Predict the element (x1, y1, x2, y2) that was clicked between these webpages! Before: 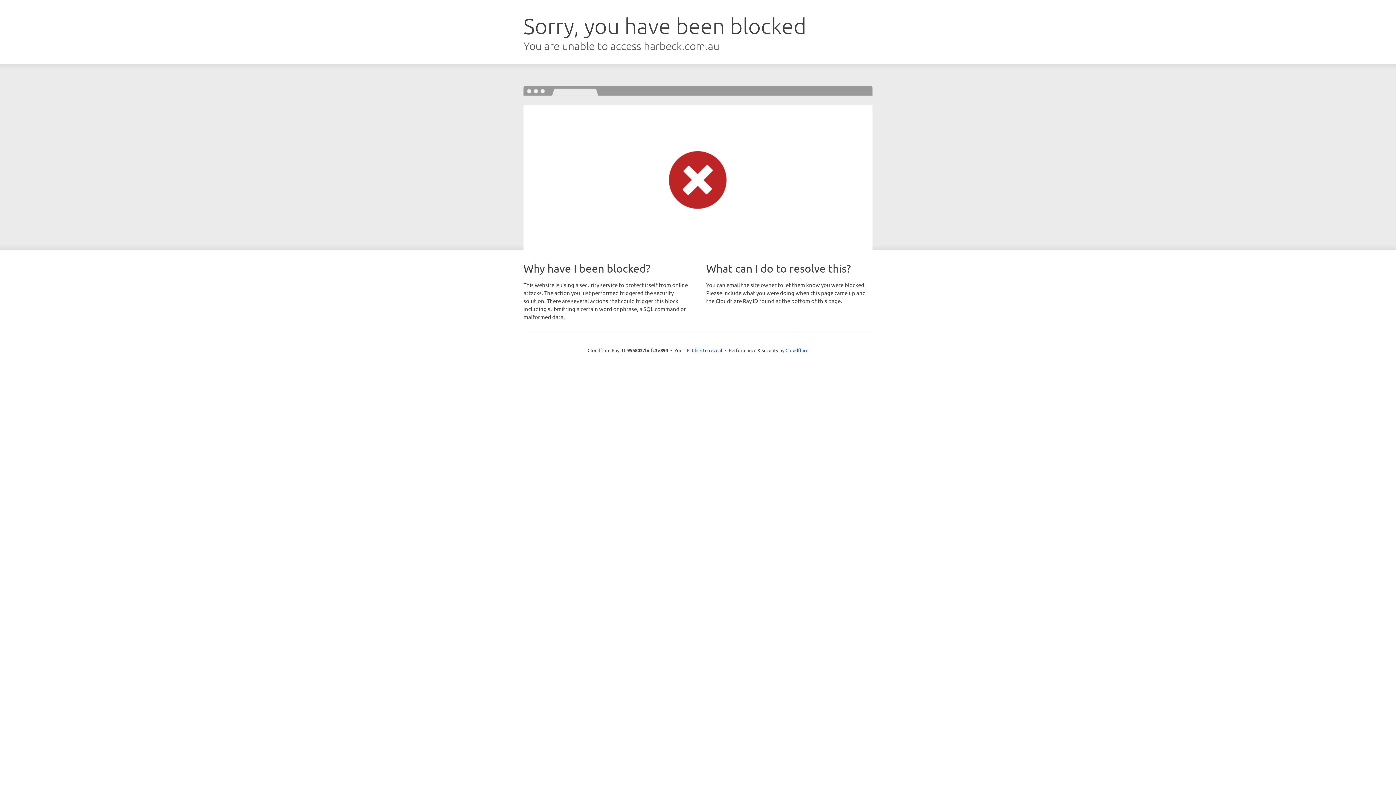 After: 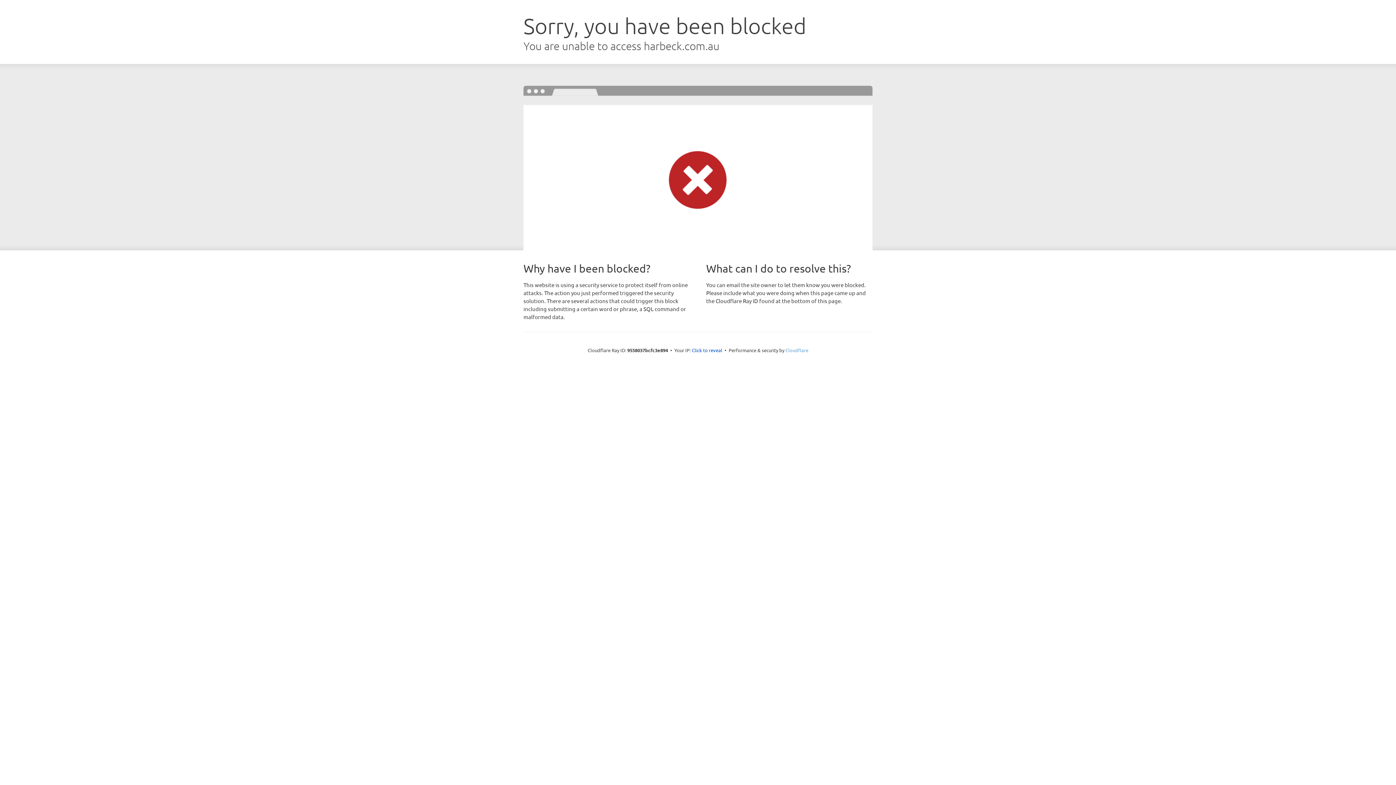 Action: bbox: (785, 347, 808, 353) label: Cloudflare